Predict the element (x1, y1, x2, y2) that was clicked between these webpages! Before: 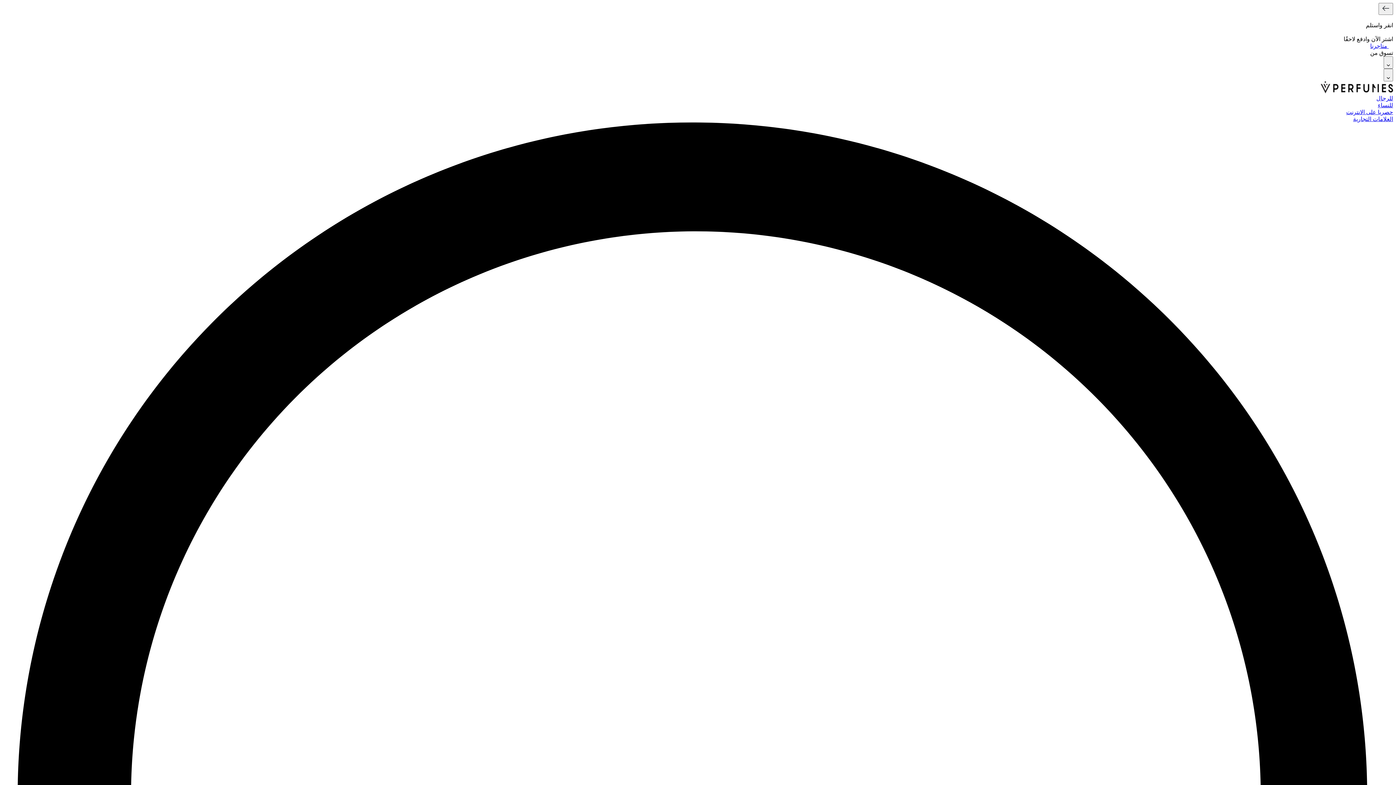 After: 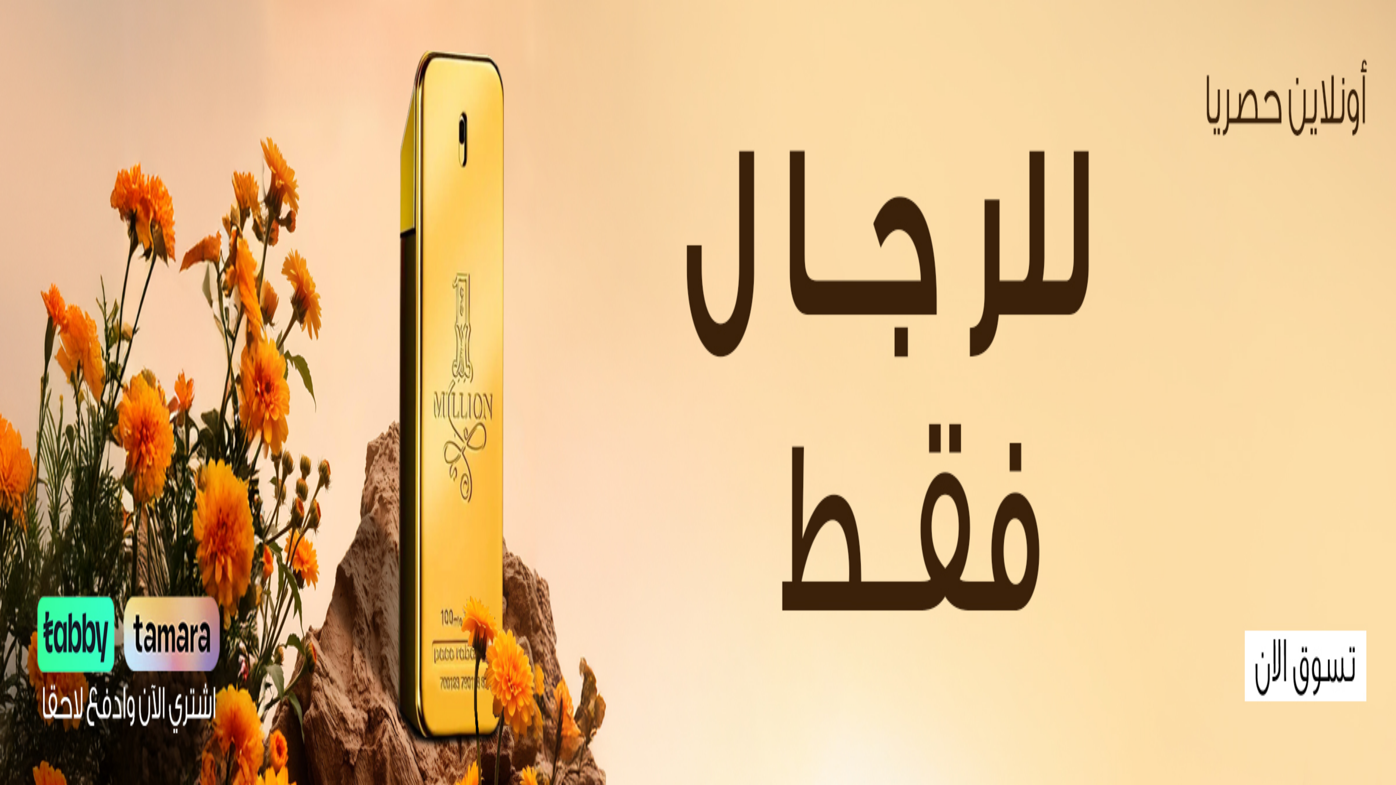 Action: bbox: (2, 94, 1393, 101) label: للرجال